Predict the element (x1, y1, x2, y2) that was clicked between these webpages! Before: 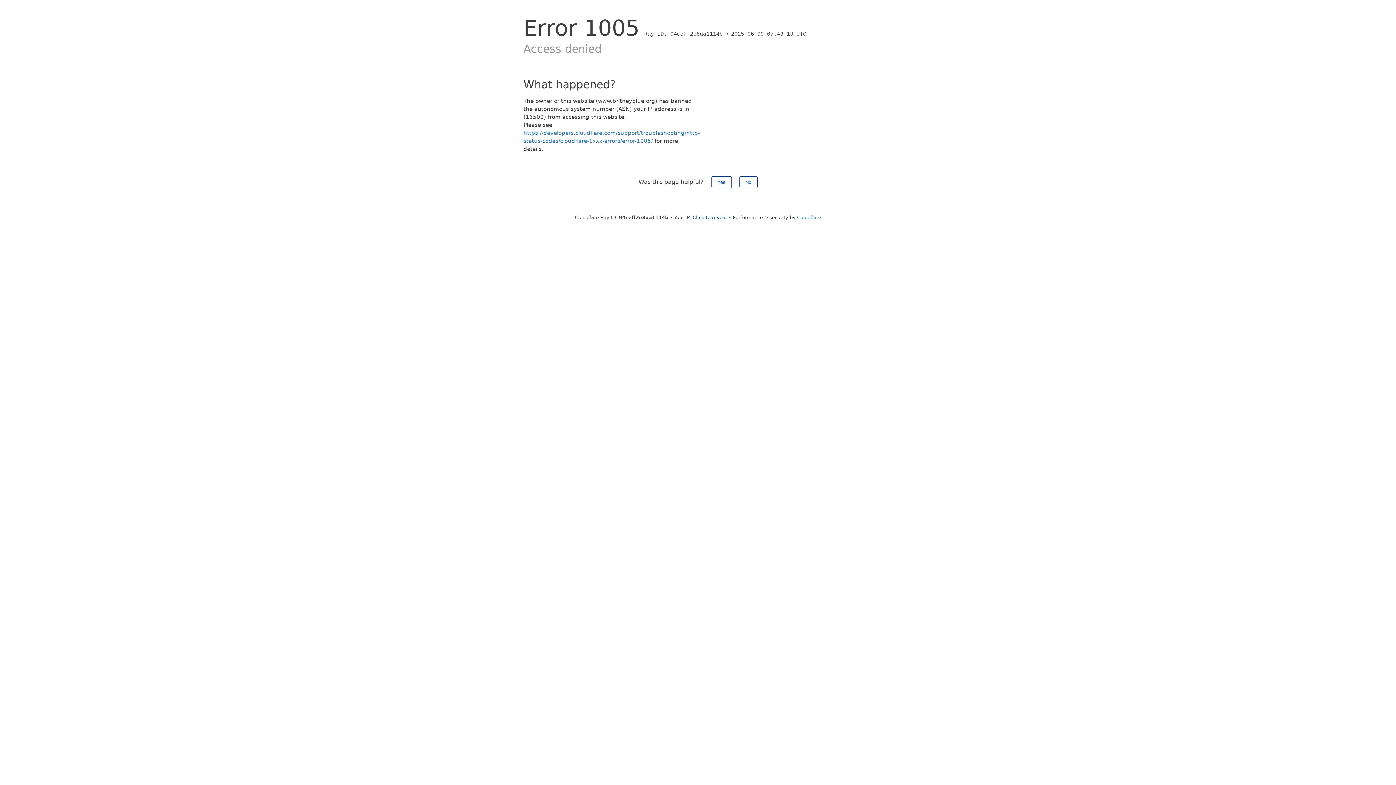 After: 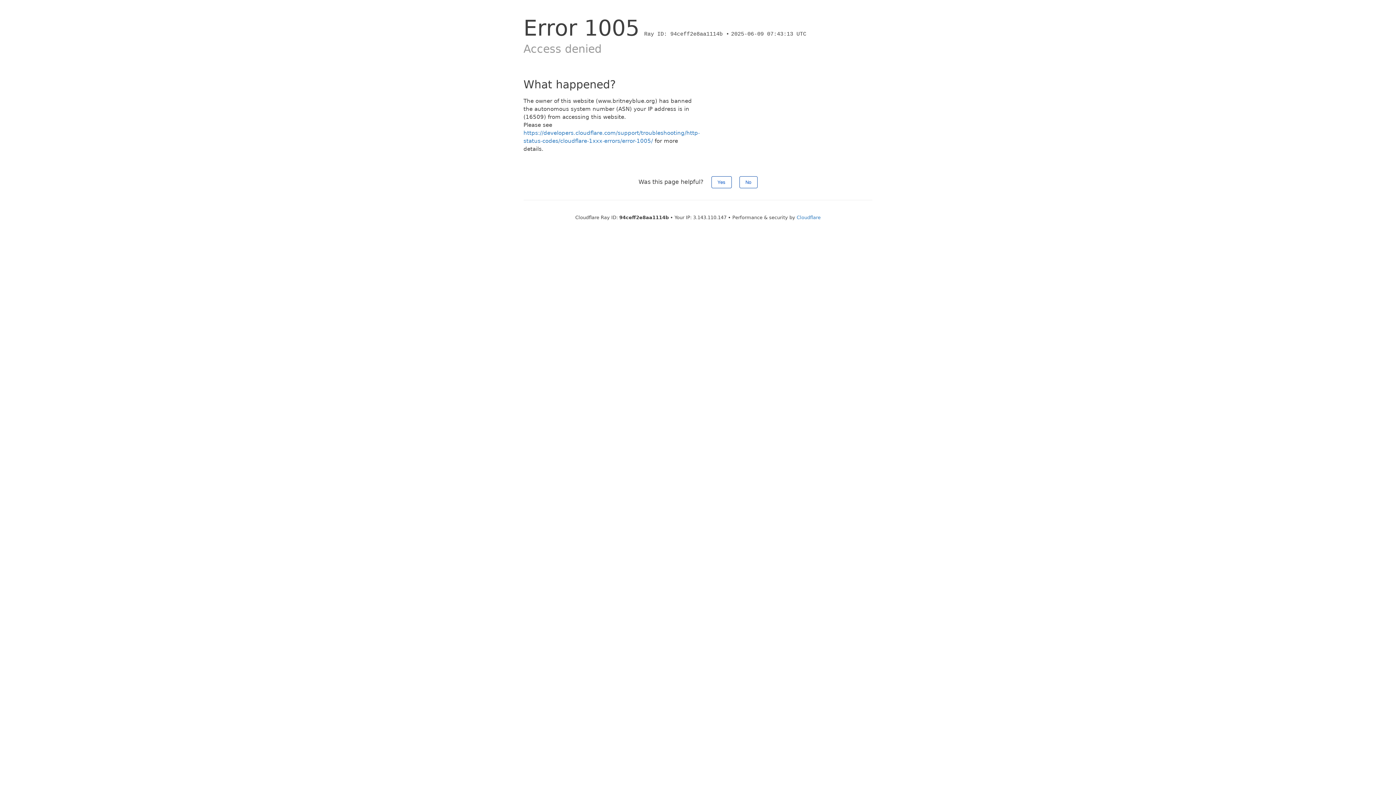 Action: label: Click to reveal bbox: (692, 214, 727, 220)